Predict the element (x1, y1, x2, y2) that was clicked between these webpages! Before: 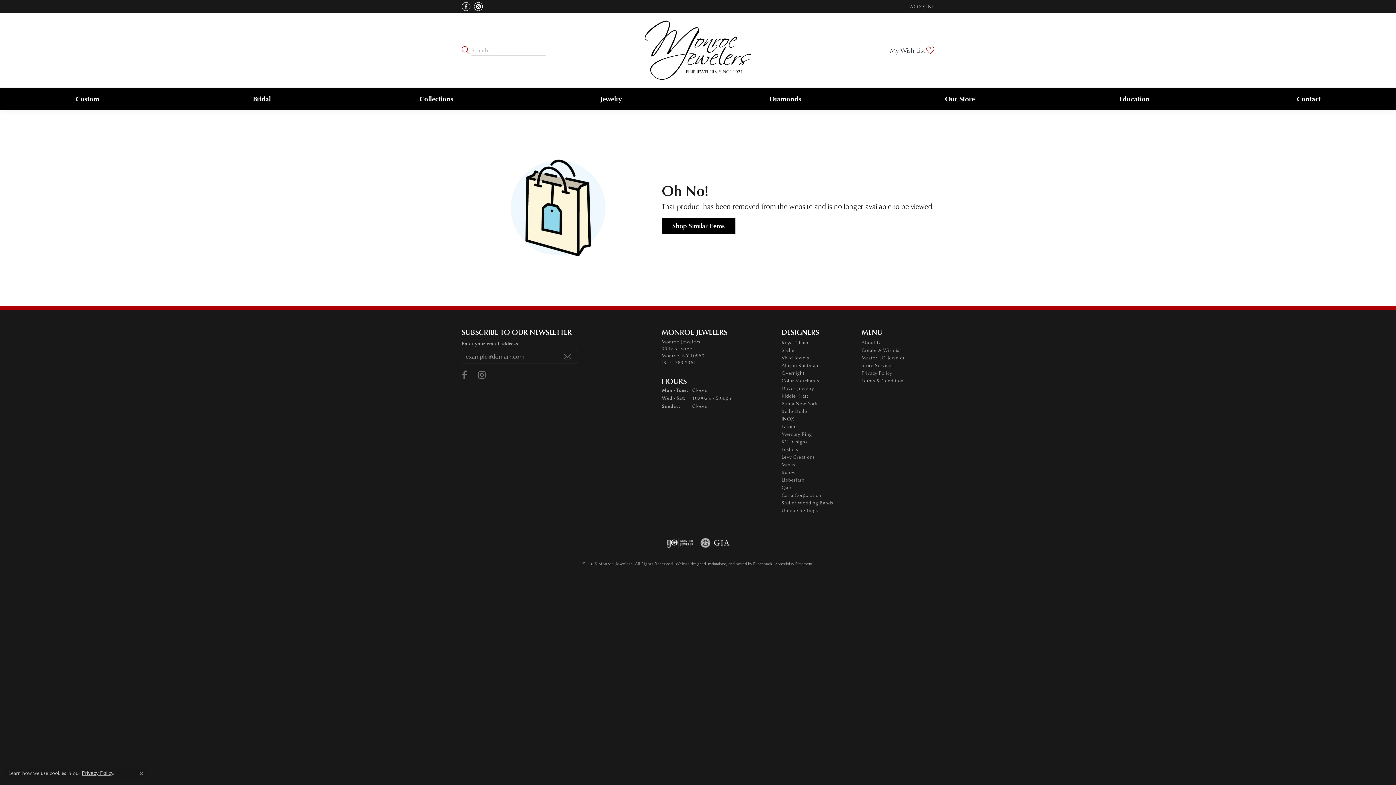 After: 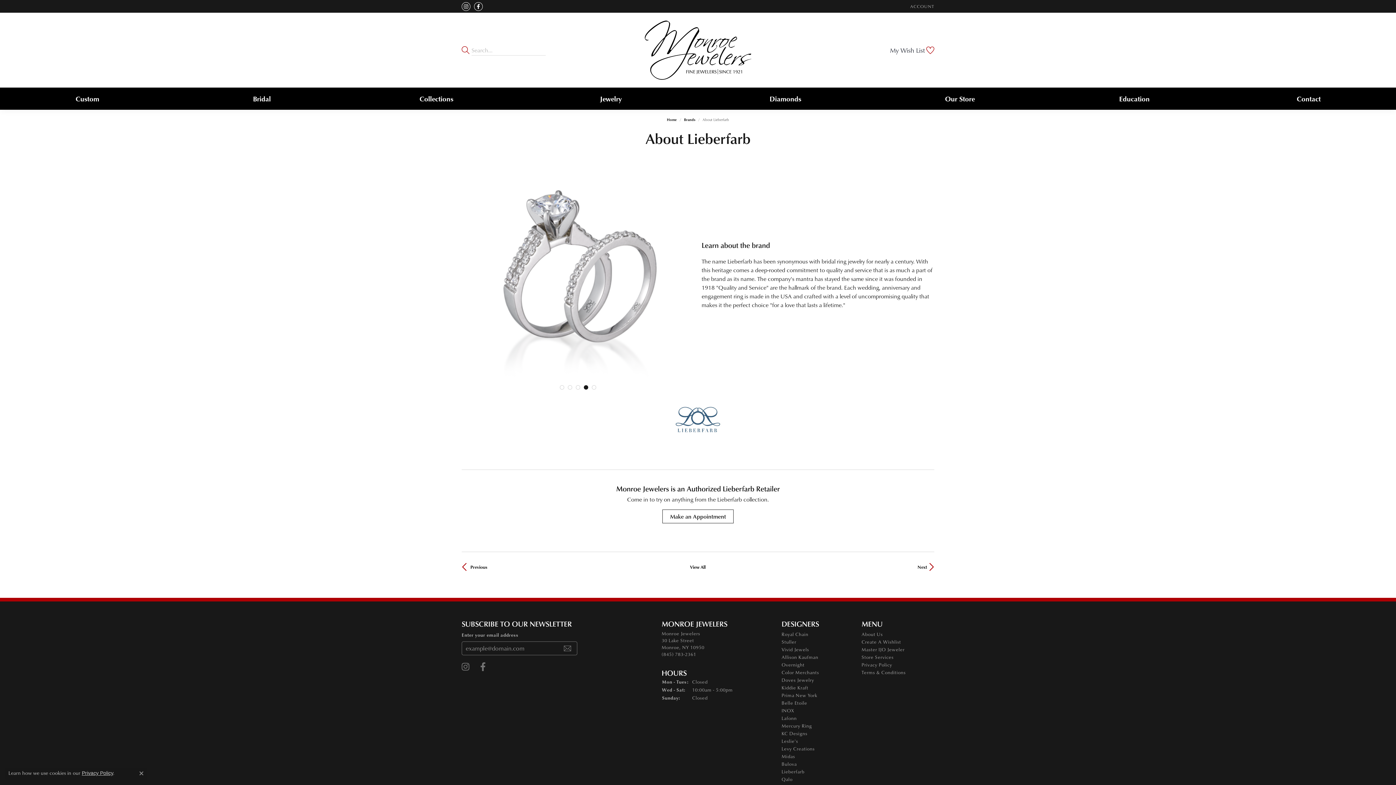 Action: label: Lieberfarb bbox: (781, 476, 804, 483)